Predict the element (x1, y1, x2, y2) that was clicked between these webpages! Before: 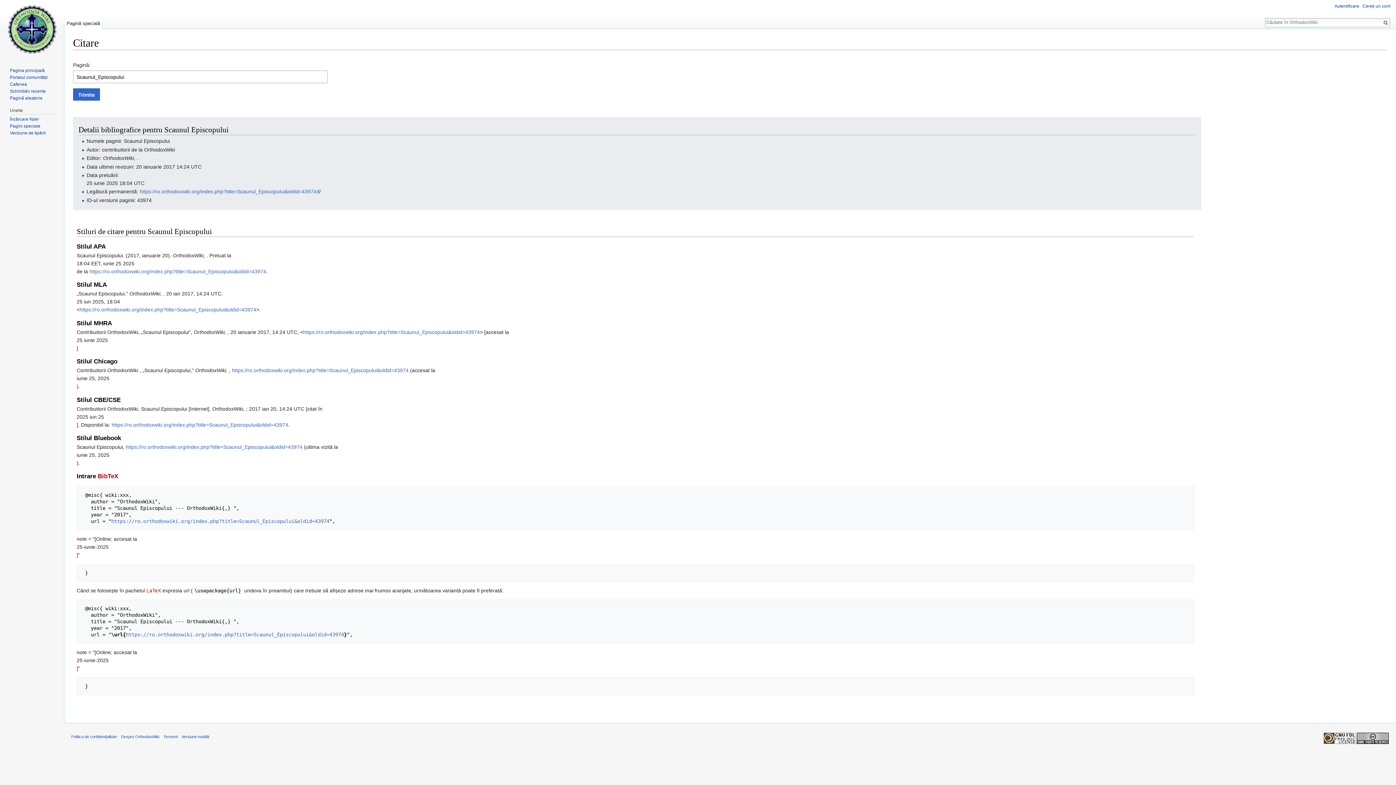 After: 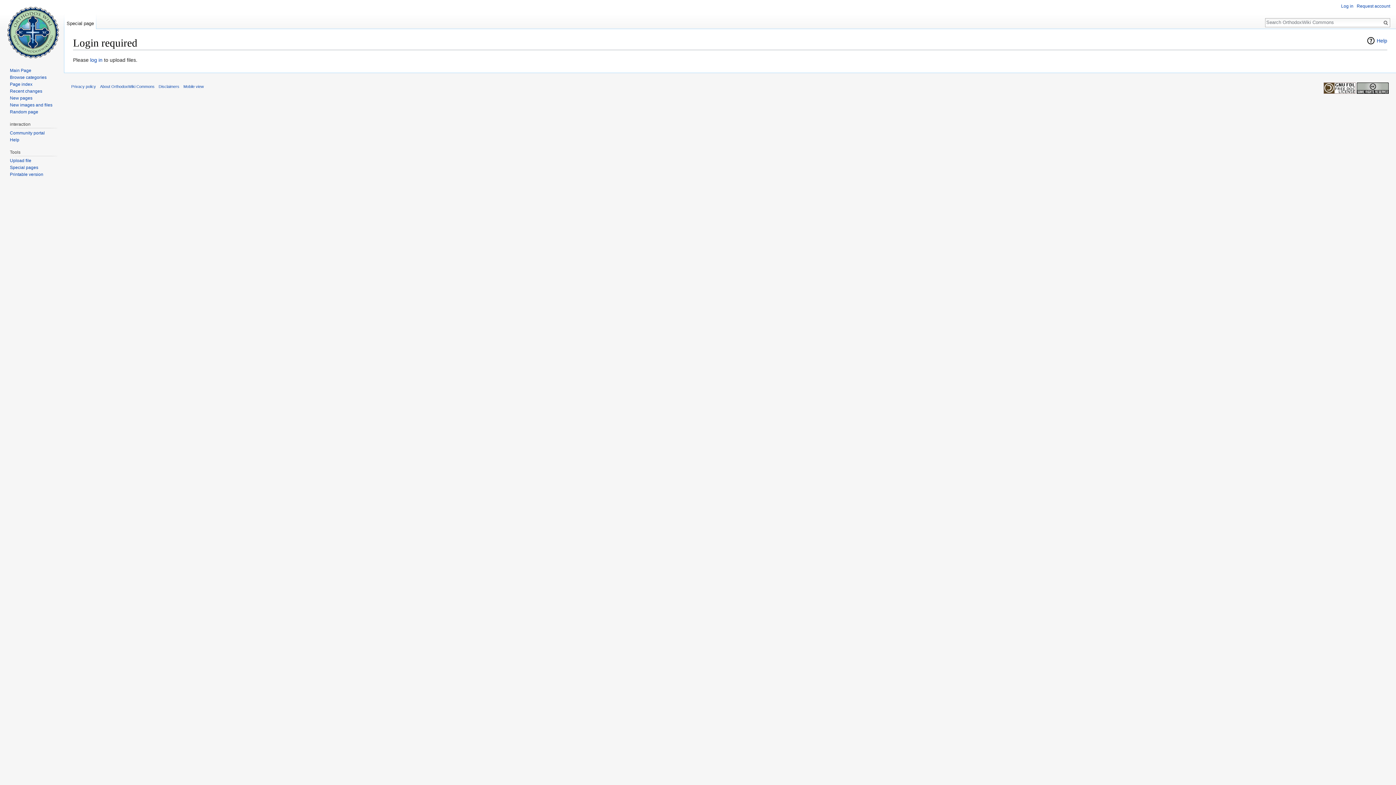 Action: bbox: (9, 116, 38, 121) label: Încărcare fișier